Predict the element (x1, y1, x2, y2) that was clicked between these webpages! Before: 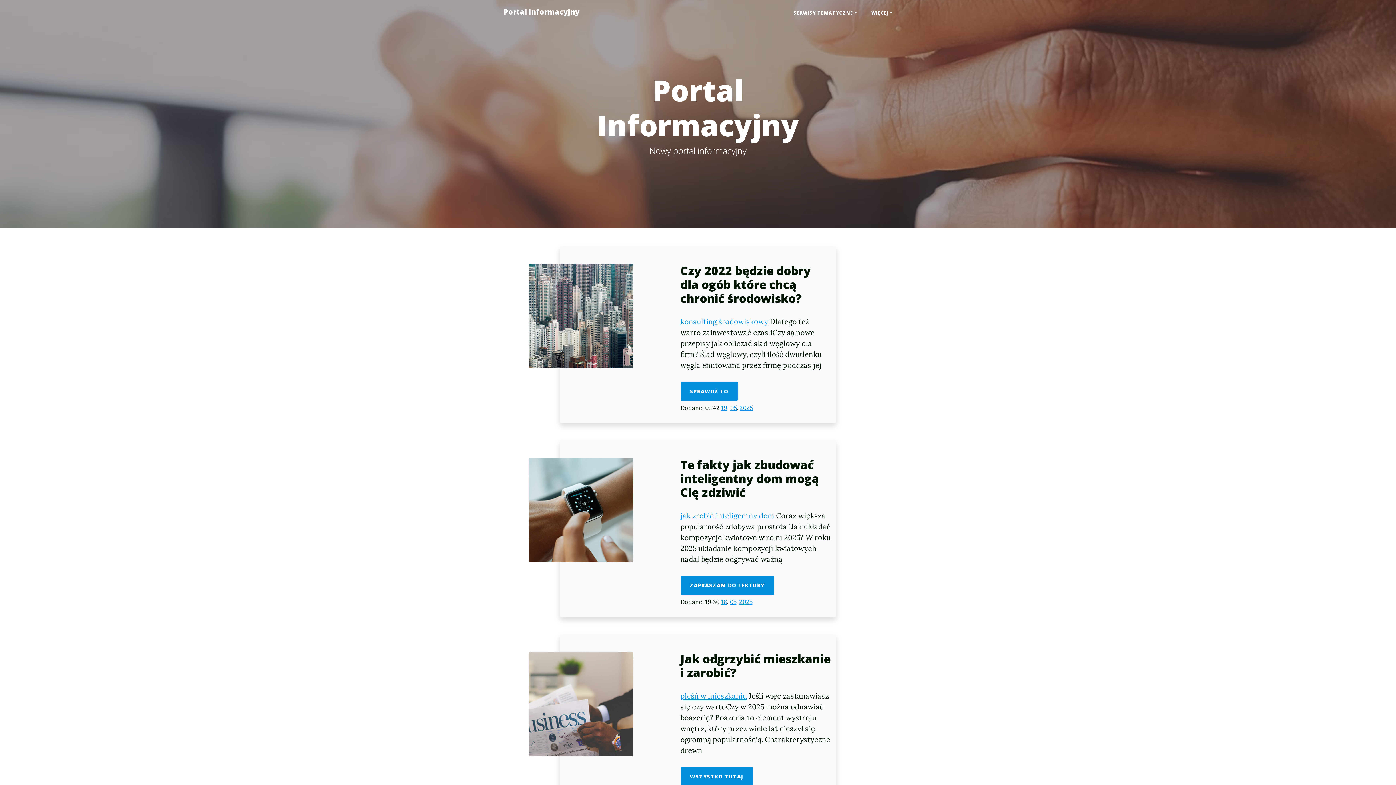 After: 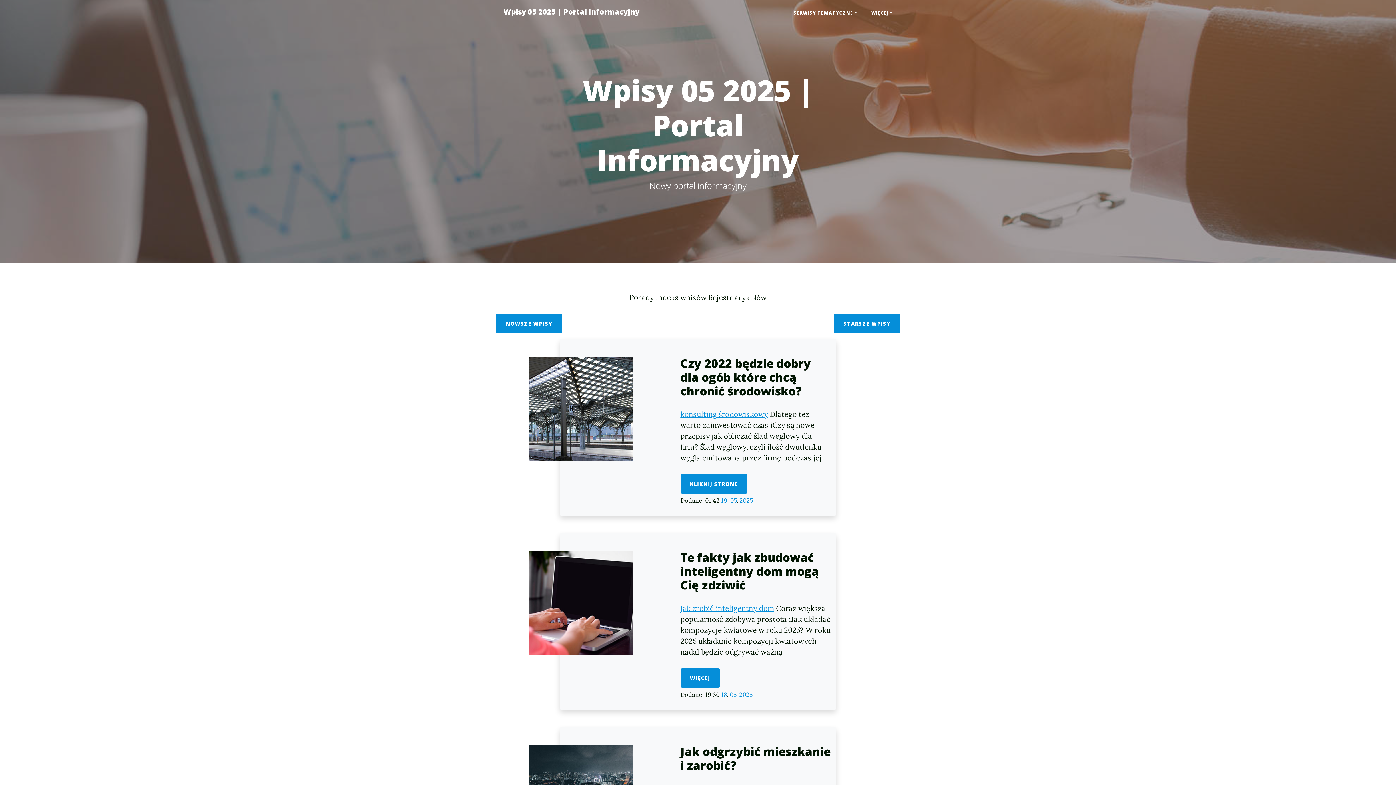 Action: bbox: (730, 404, 736, 411) label: 05